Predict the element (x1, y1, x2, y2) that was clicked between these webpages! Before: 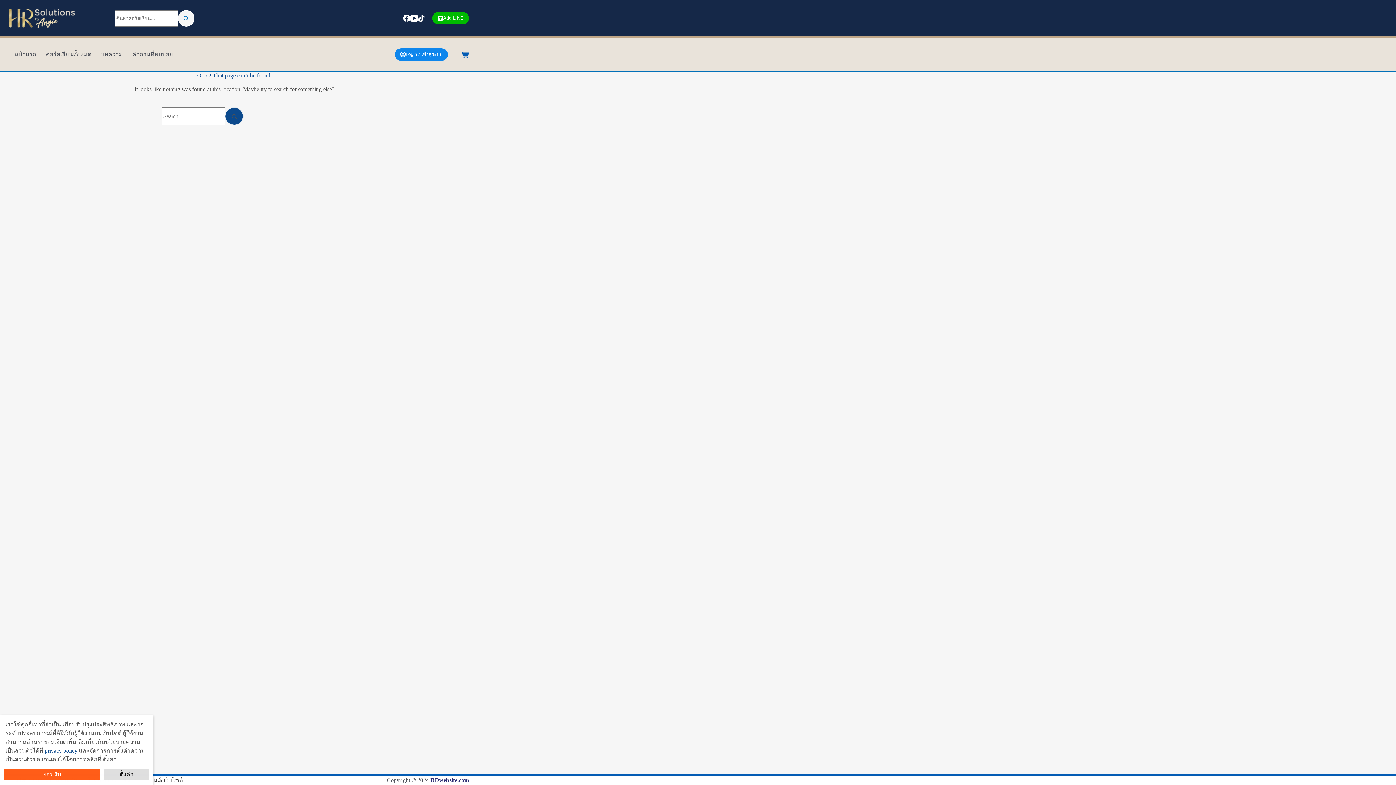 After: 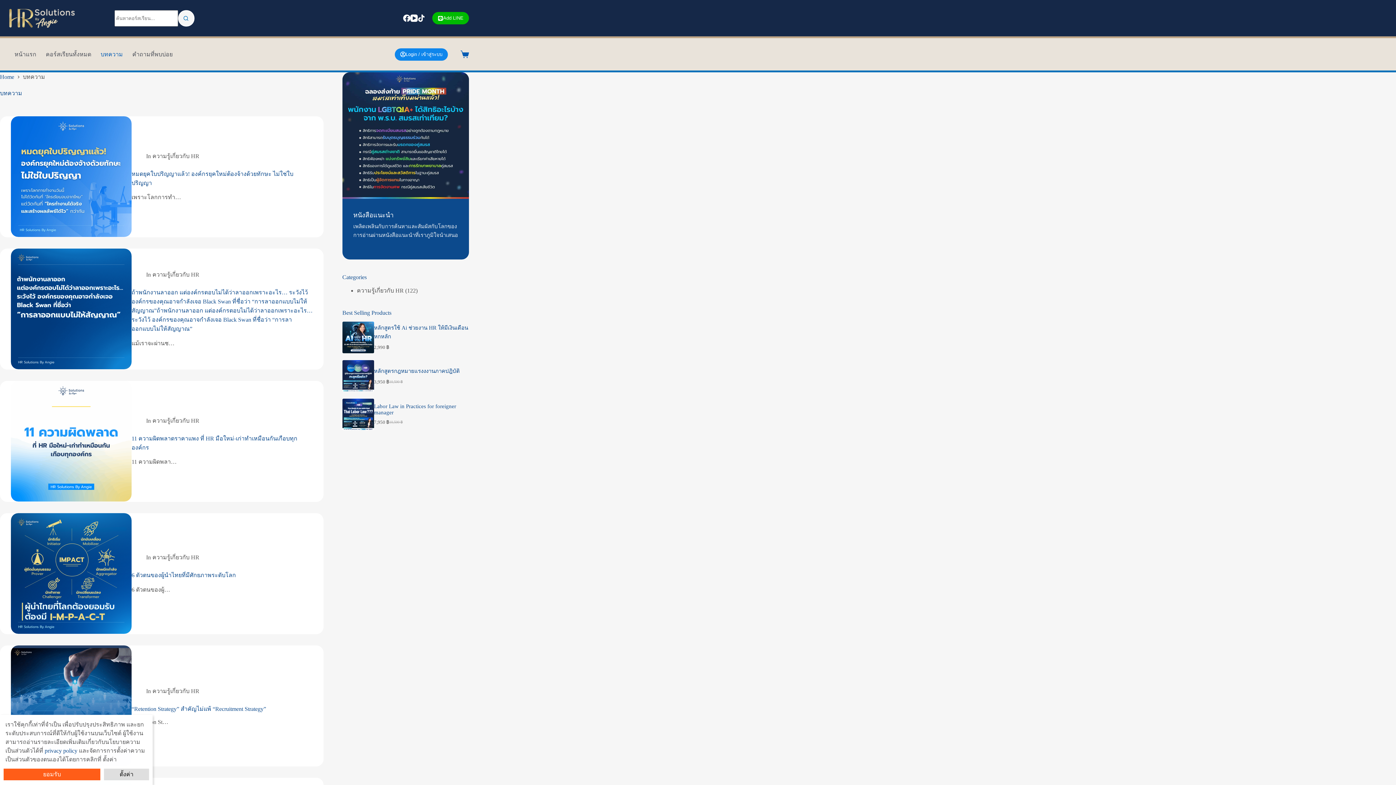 Action: label: บทความ bbox: (96, 38, 127, 70)